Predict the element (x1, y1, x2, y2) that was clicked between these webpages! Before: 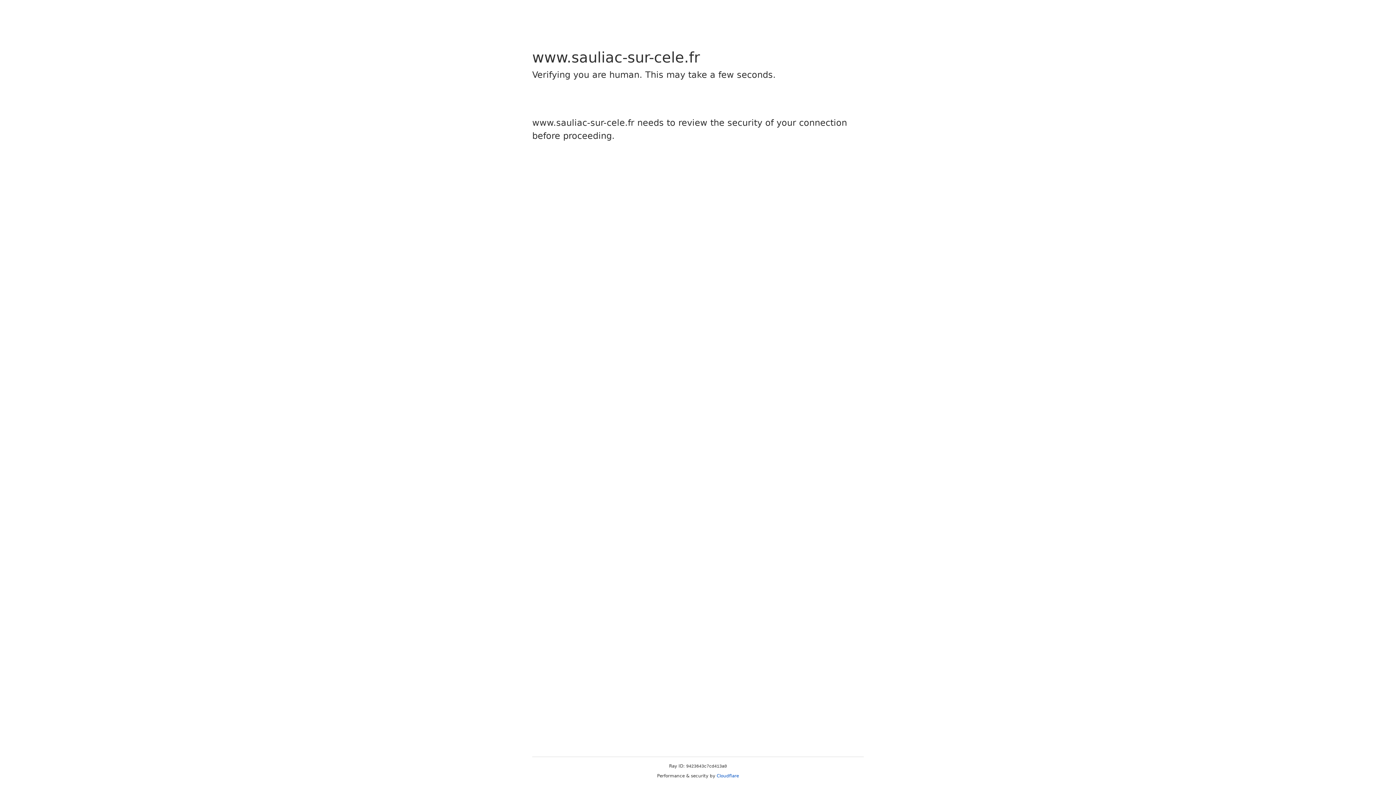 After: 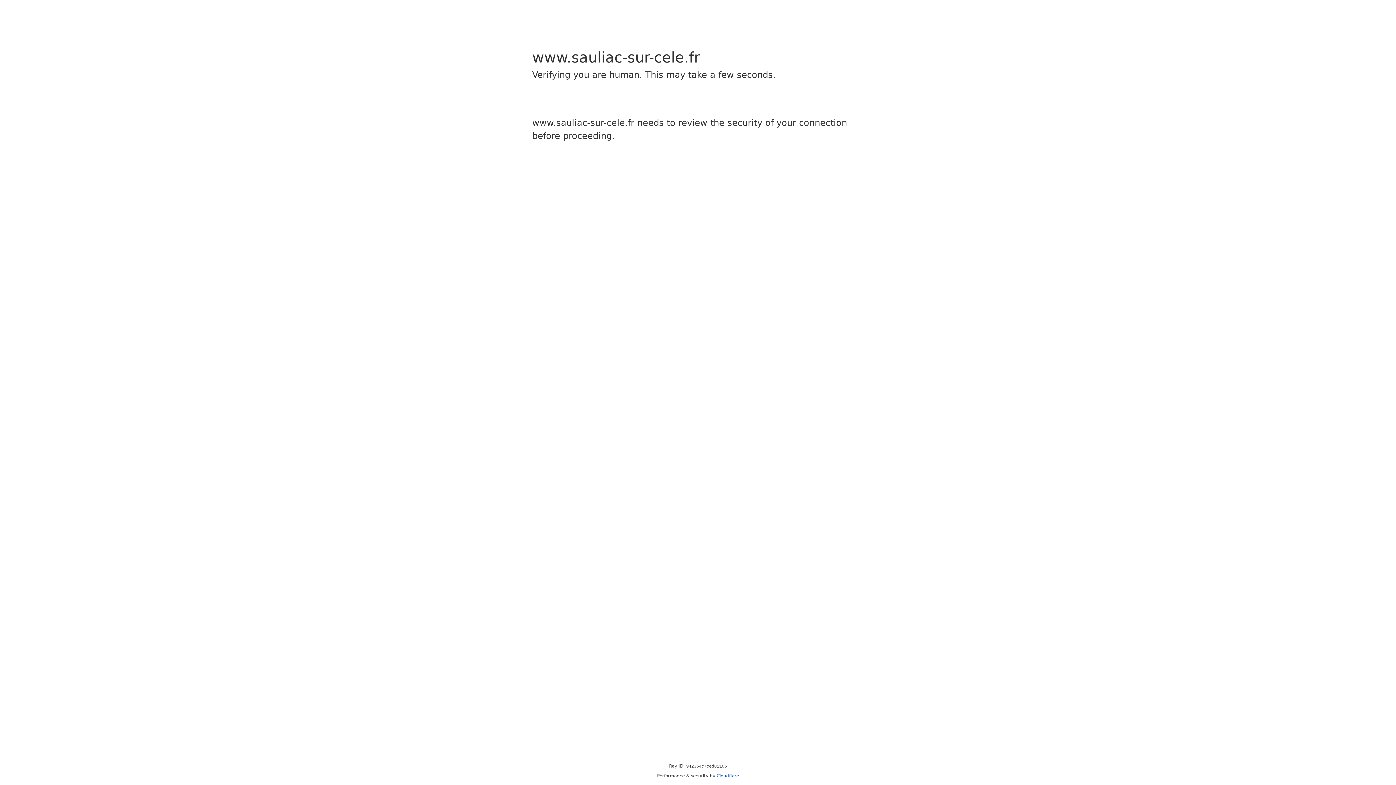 Action: bbox: (716, 773, 739, 778) label: Cloudflare